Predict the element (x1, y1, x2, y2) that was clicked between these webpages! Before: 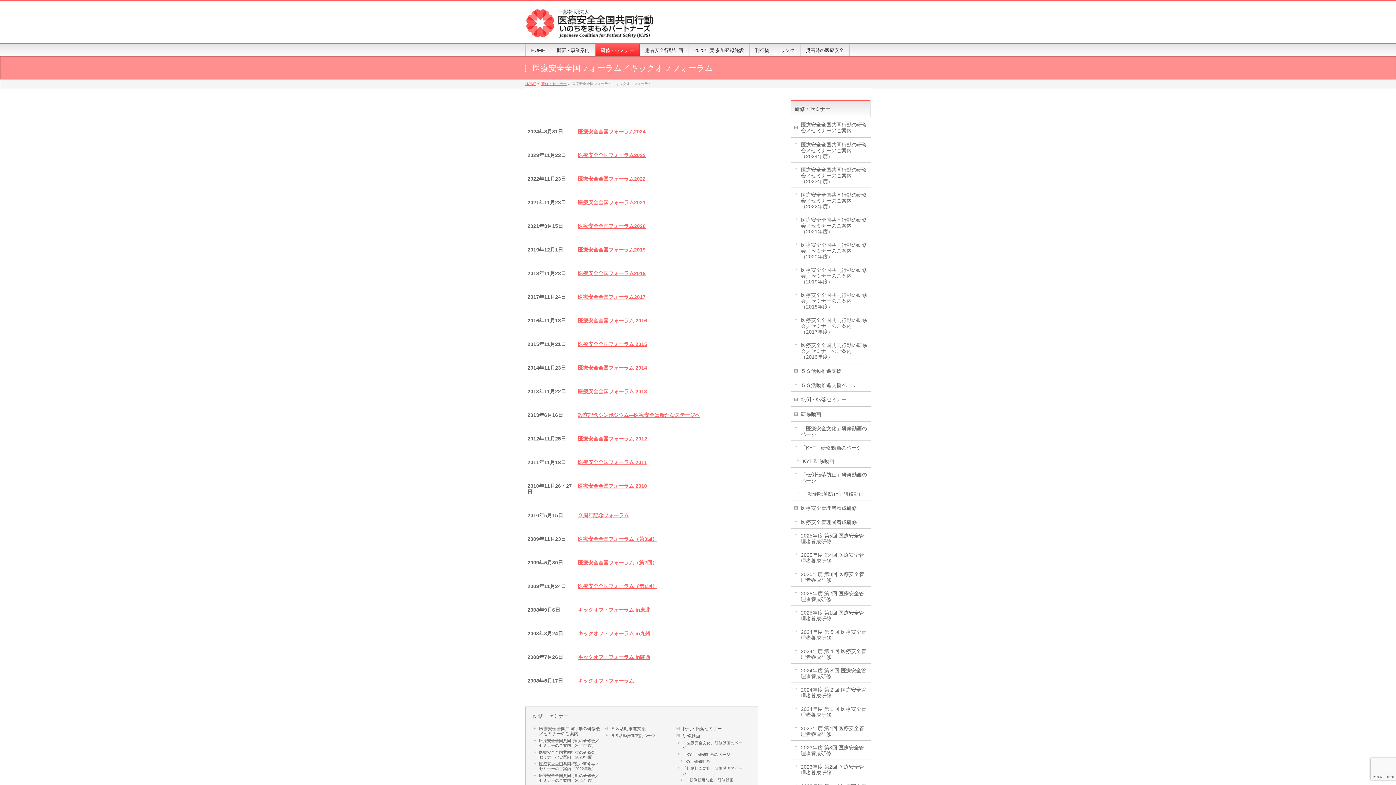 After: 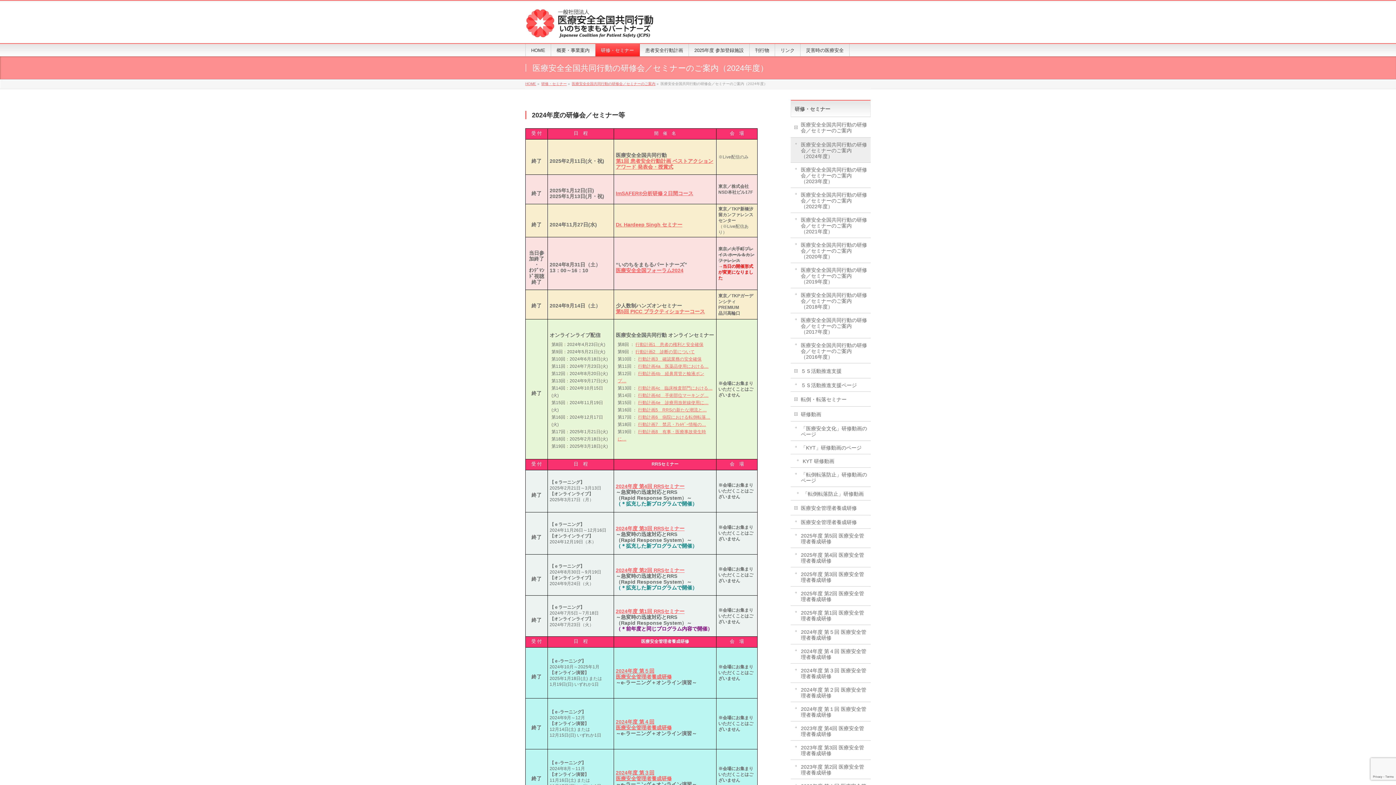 Action: bbox: (534, 737, 604, 749) label: 医療安全全国共同行動の研修会／セミナーのご案内（2024年度）